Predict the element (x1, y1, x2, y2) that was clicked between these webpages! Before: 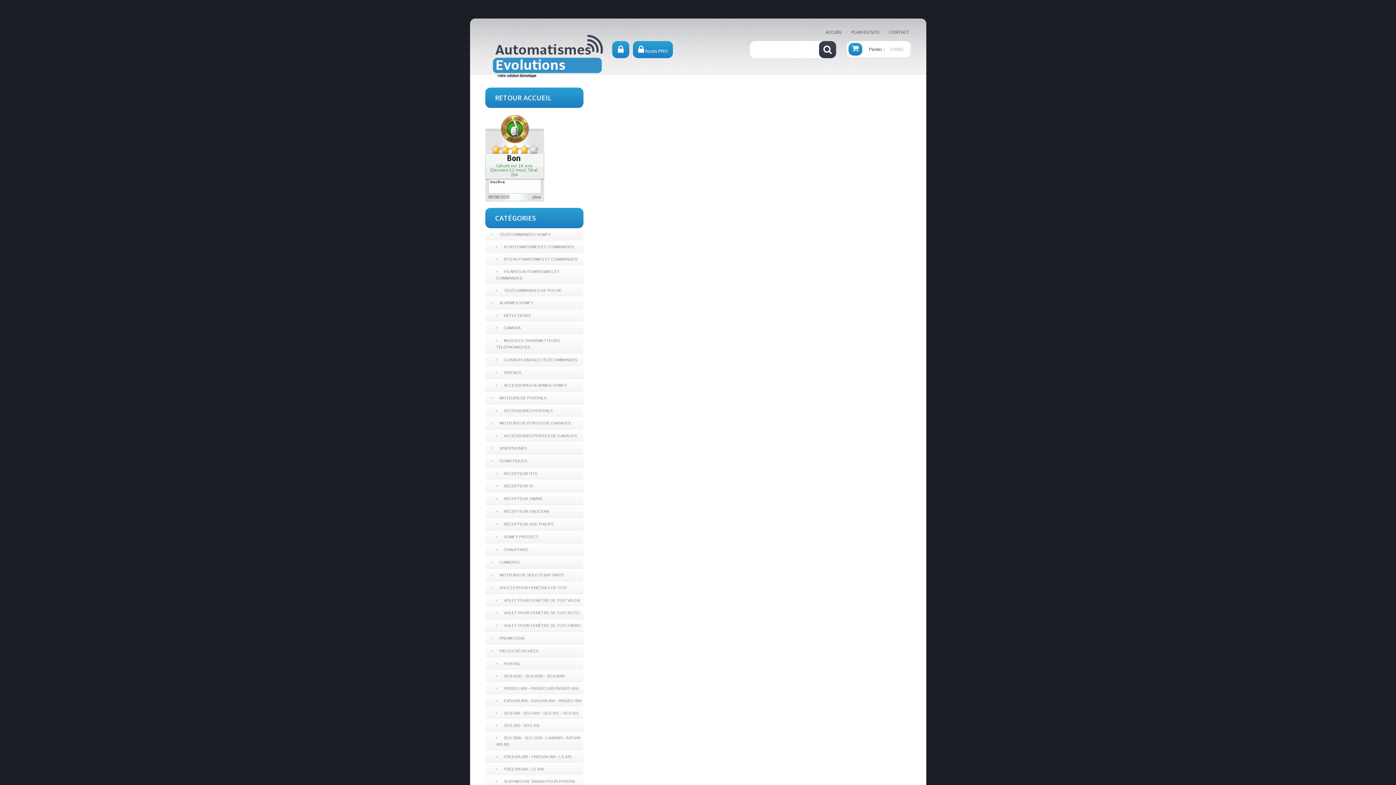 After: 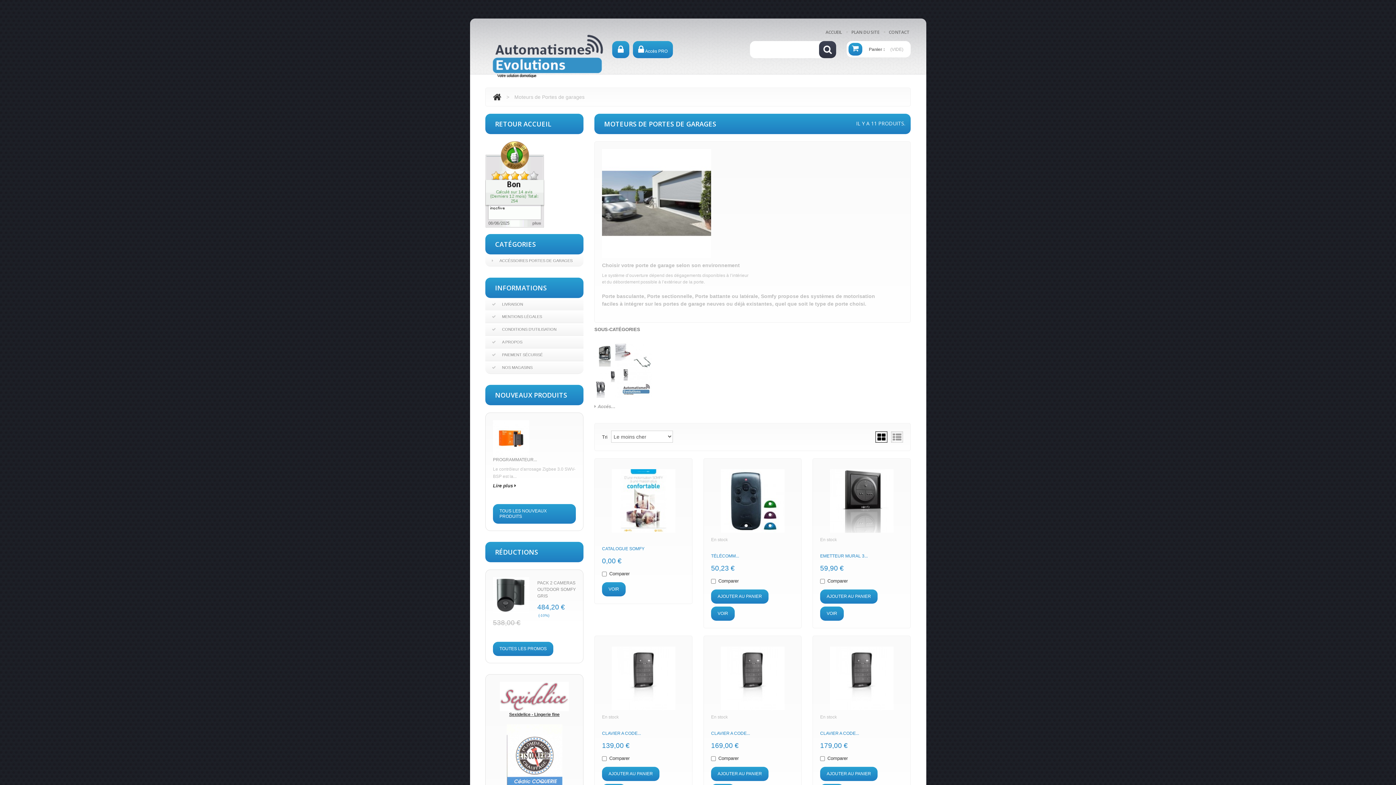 Action: label: MOTEURS DE PORTES DE GARAGES bbox: (485, 417, 583, 429)